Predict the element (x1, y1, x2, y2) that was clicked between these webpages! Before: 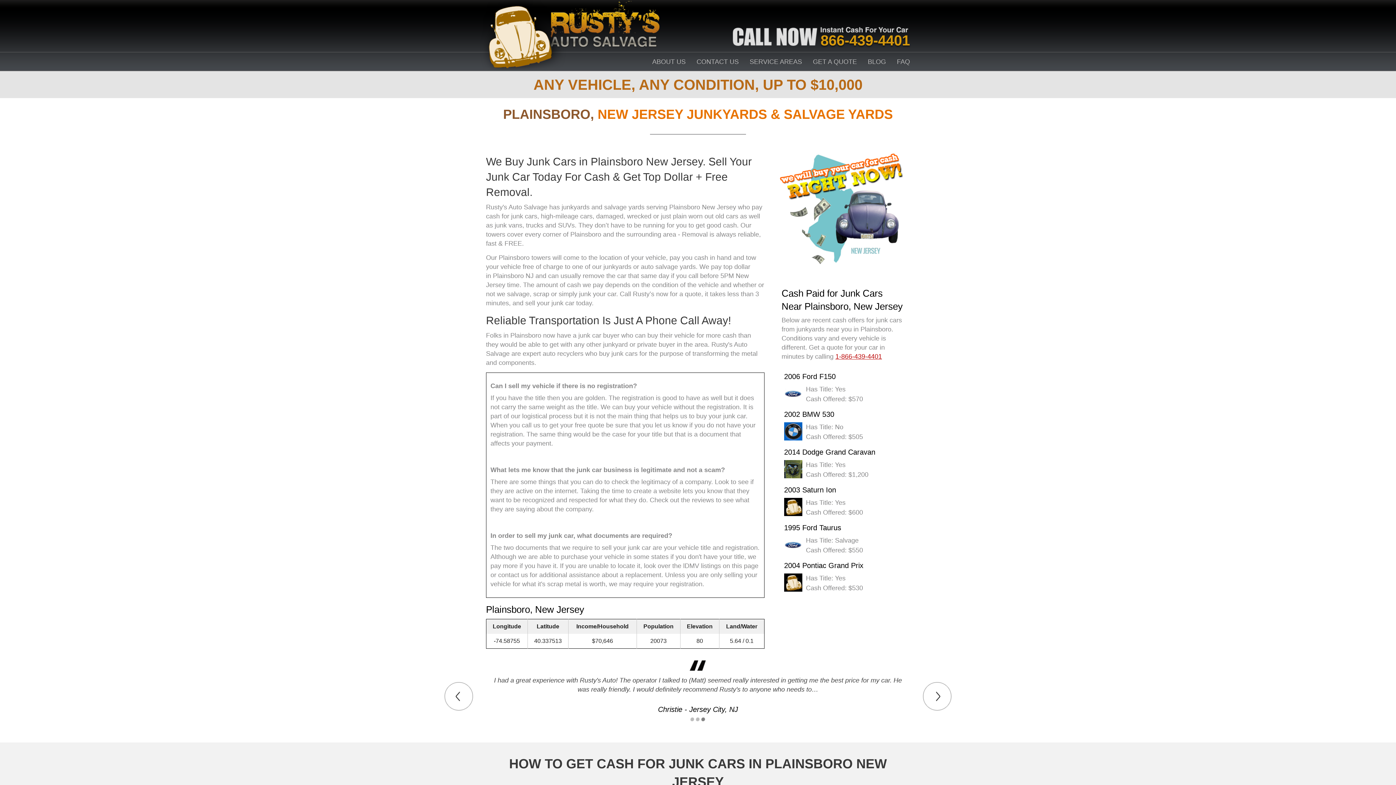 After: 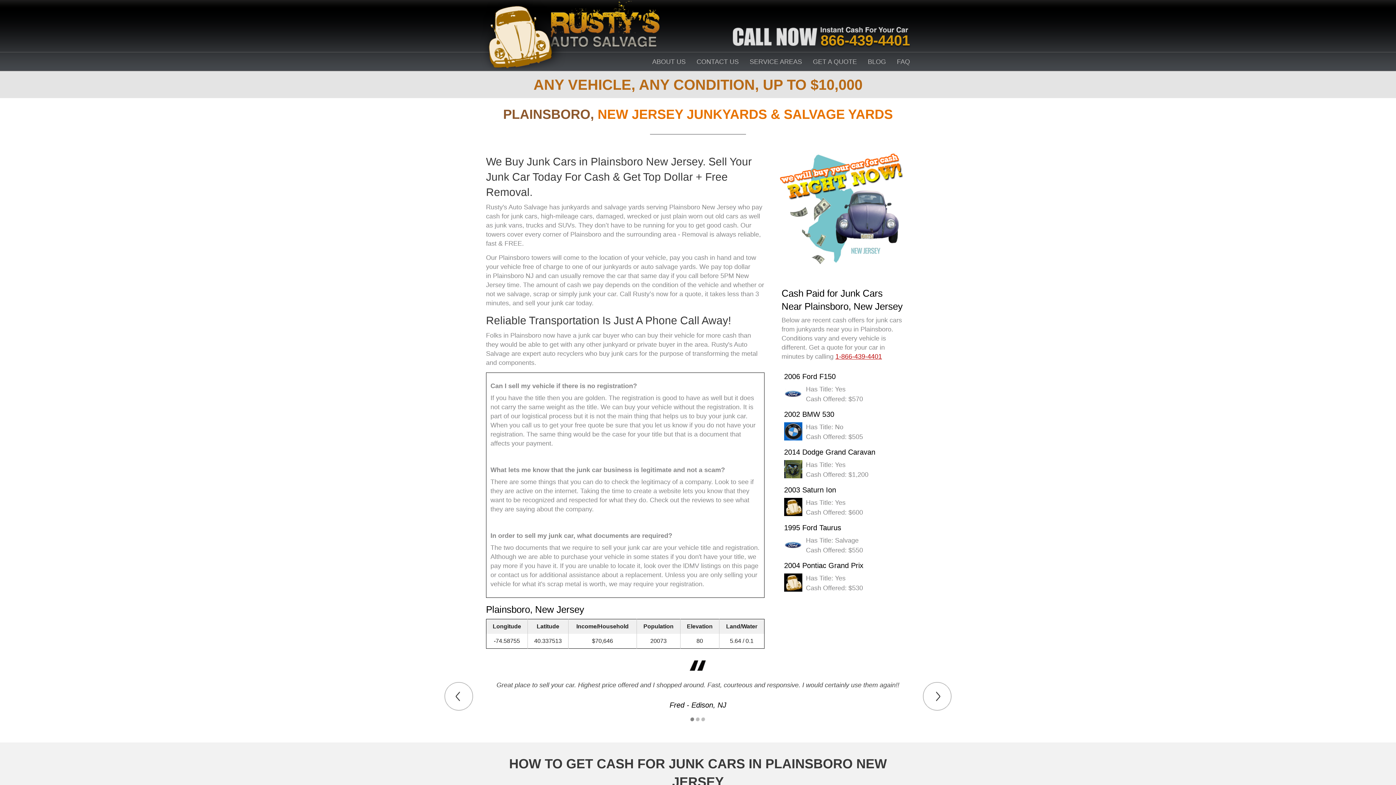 Action: bbox: (690, 717, 694, 721)